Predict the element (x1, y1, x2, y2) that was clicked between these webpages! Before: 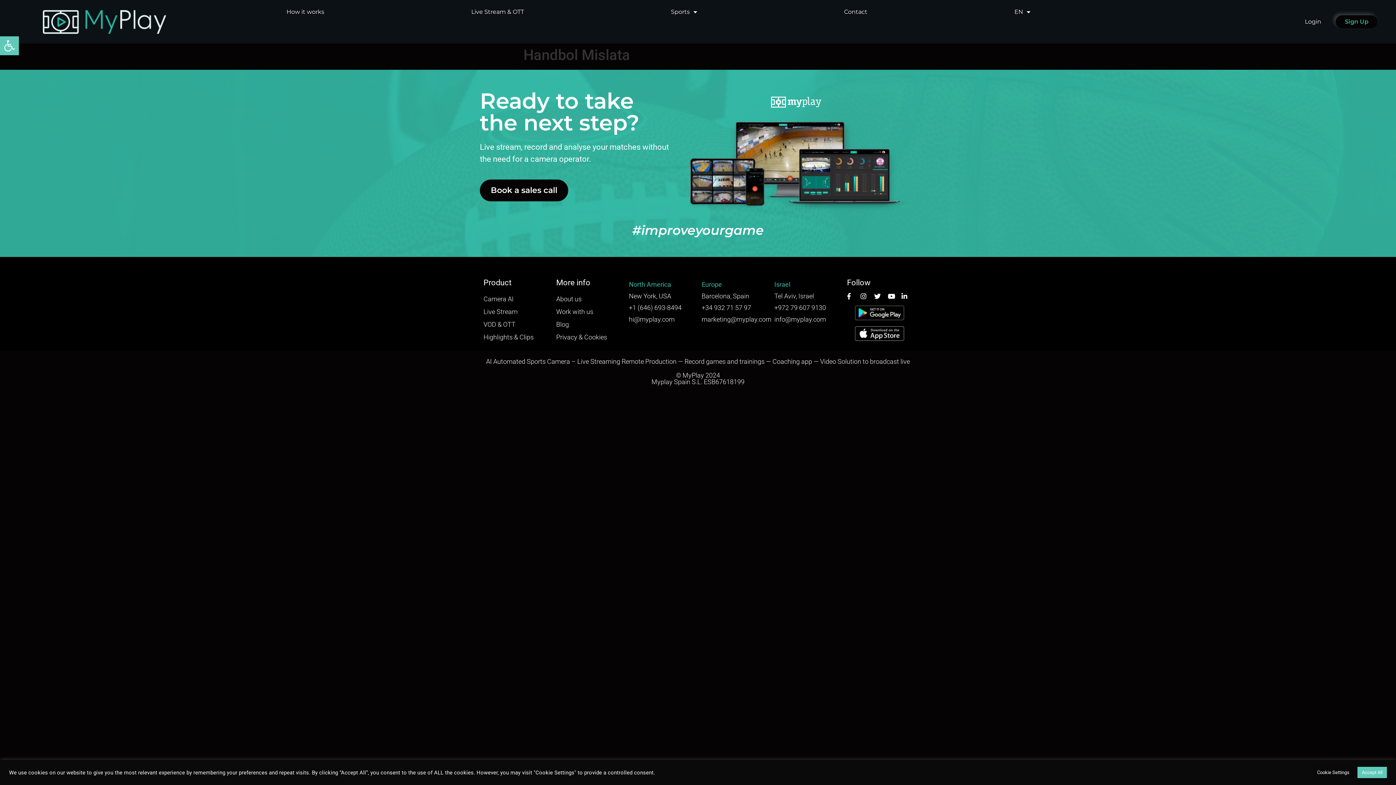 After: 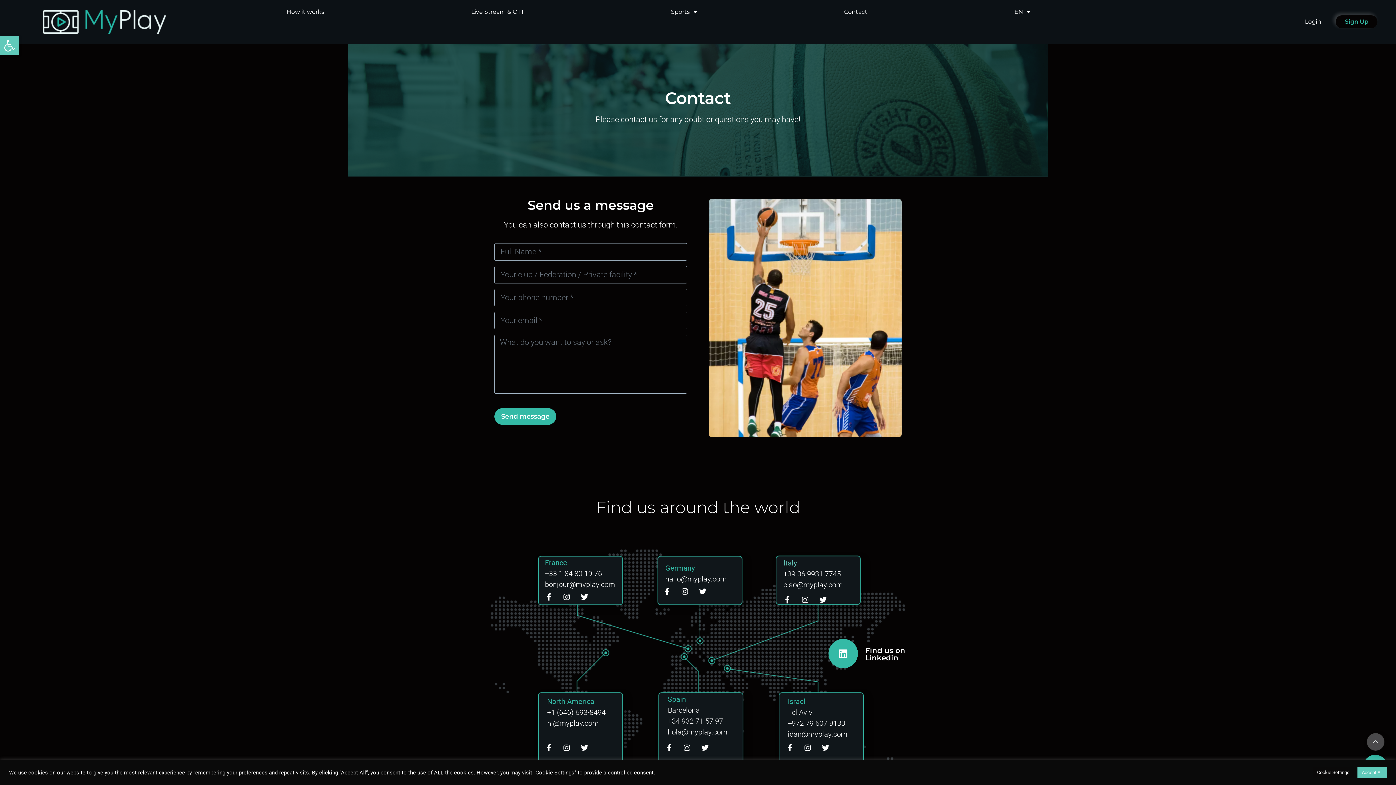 Action: label: Contact bbox: (770, 3, 941, 20)